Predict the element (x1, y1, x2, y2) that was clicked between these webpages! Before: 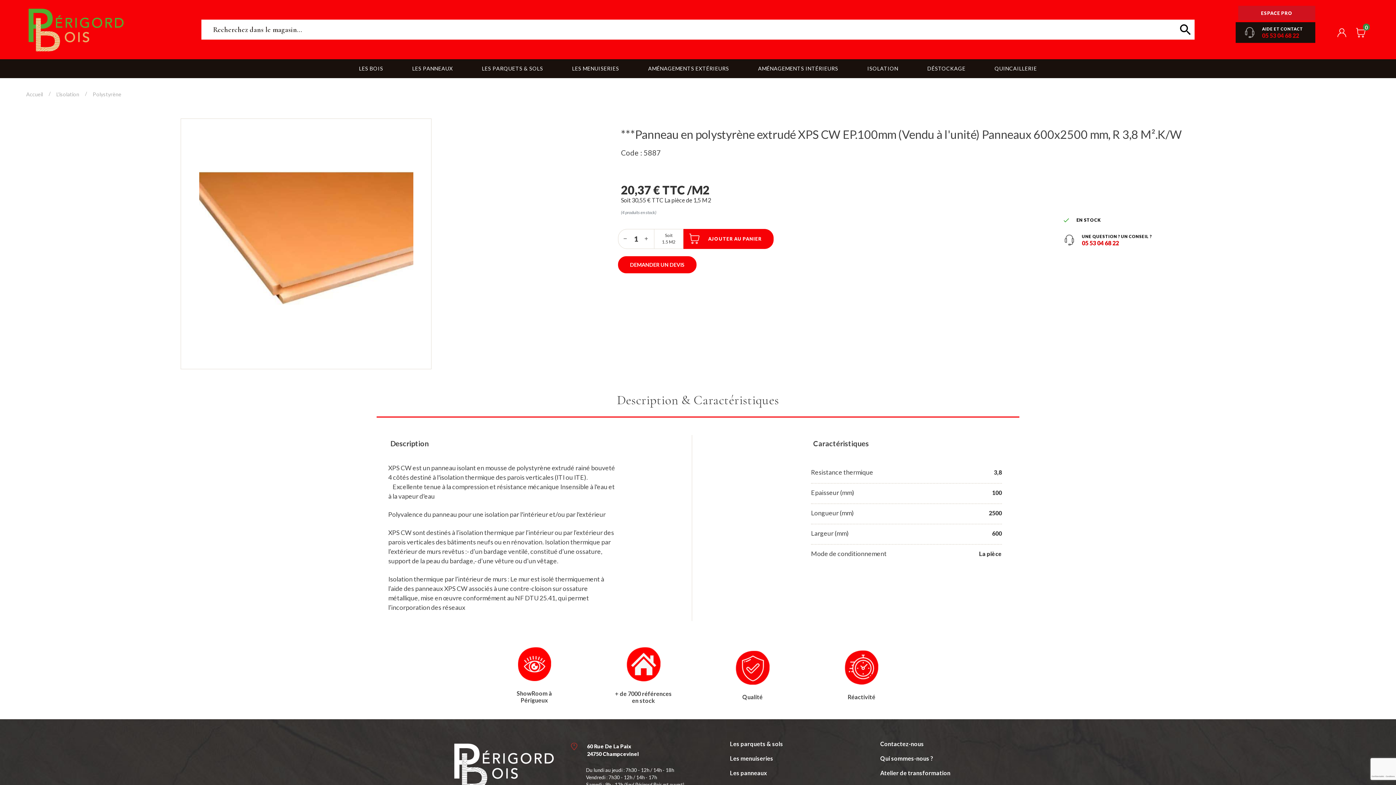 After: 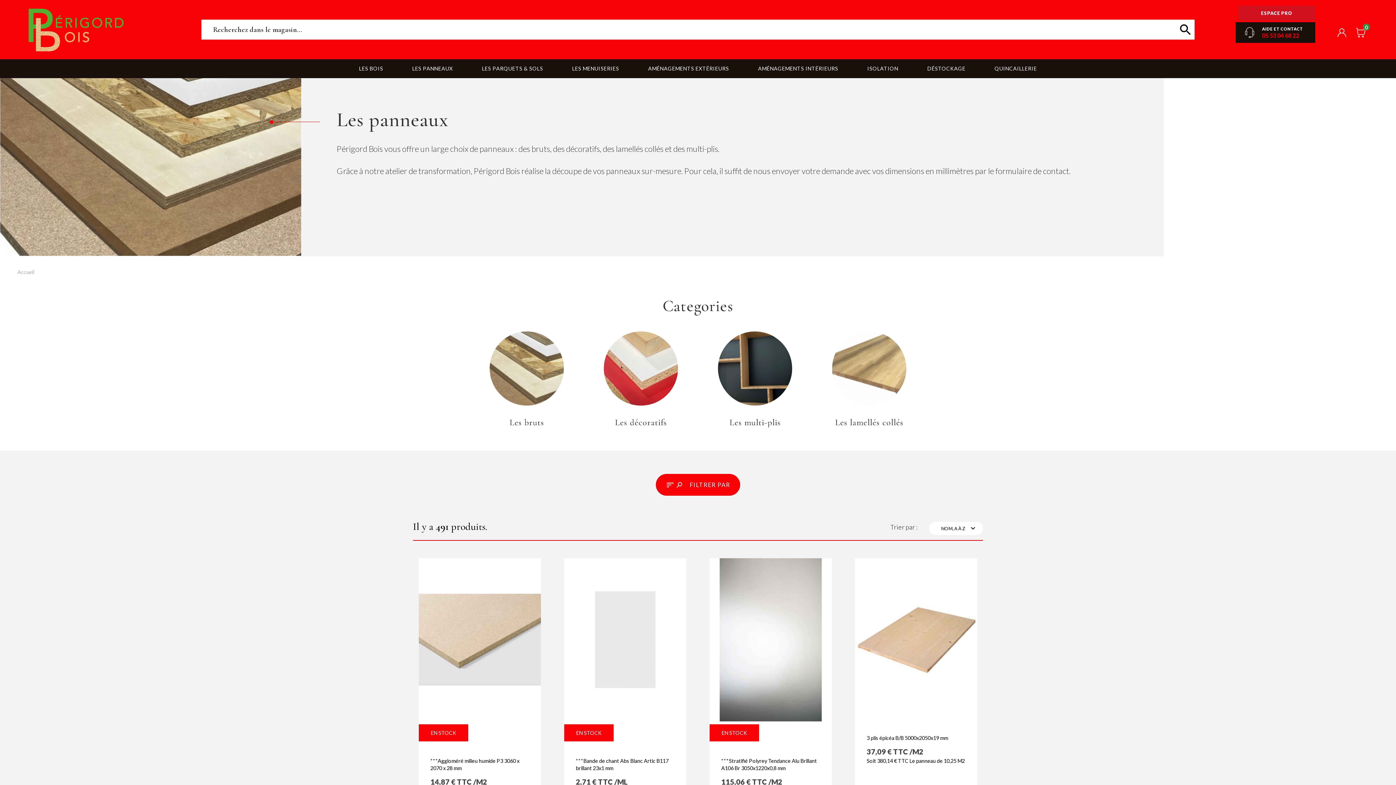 Action: bbox: (730, 769, 767, 776) label: Les panneaux